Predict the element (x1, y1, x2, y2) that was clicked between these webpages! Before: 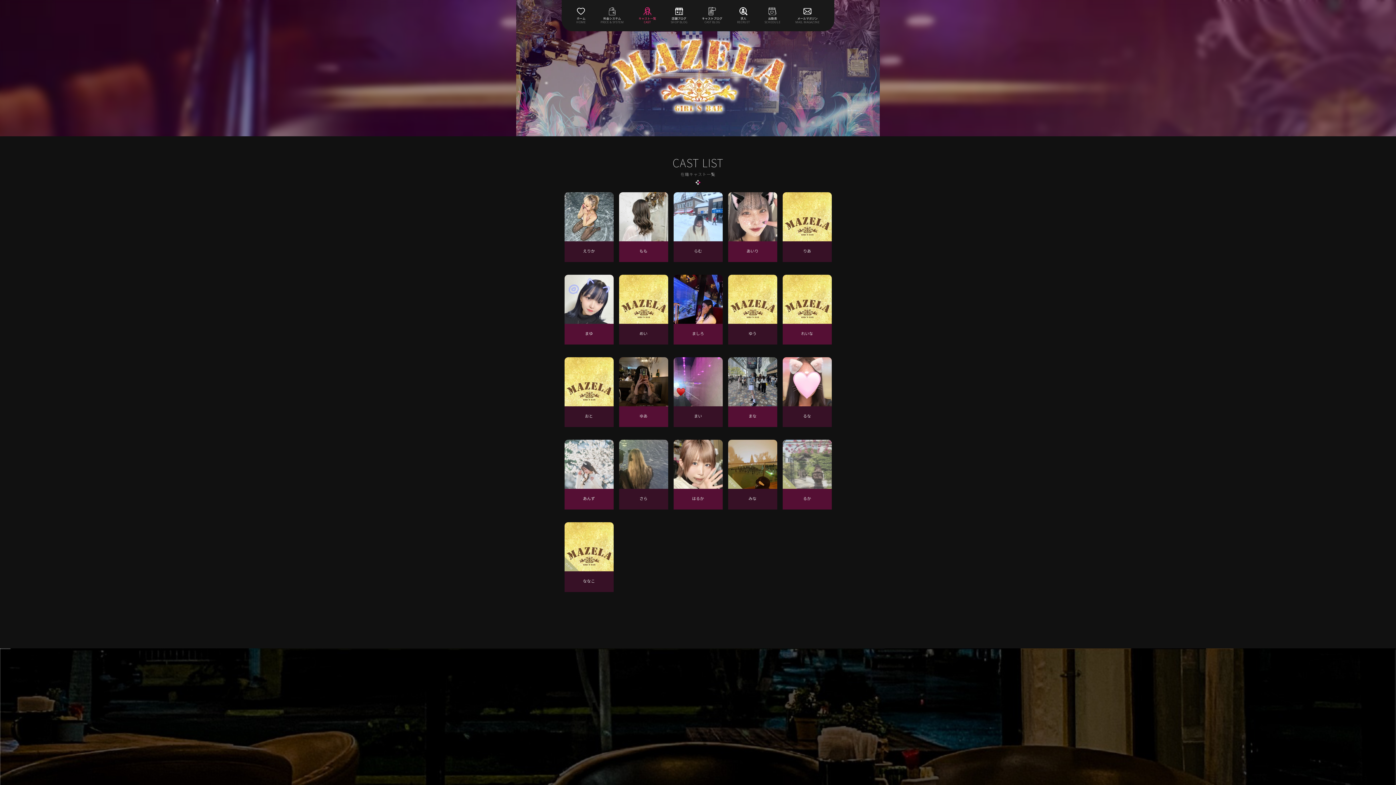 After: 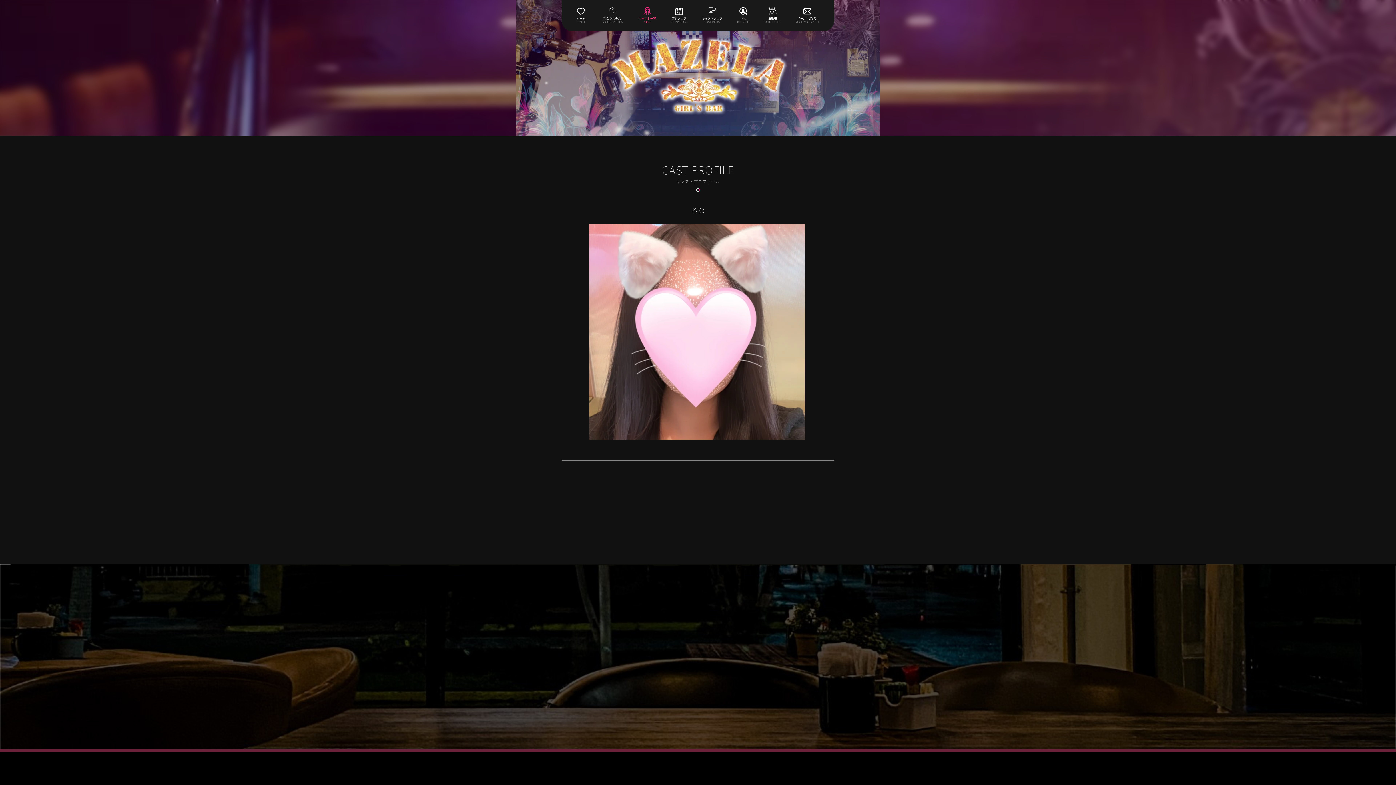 Action: label: るな bbox: (782, 357, 831, 418)